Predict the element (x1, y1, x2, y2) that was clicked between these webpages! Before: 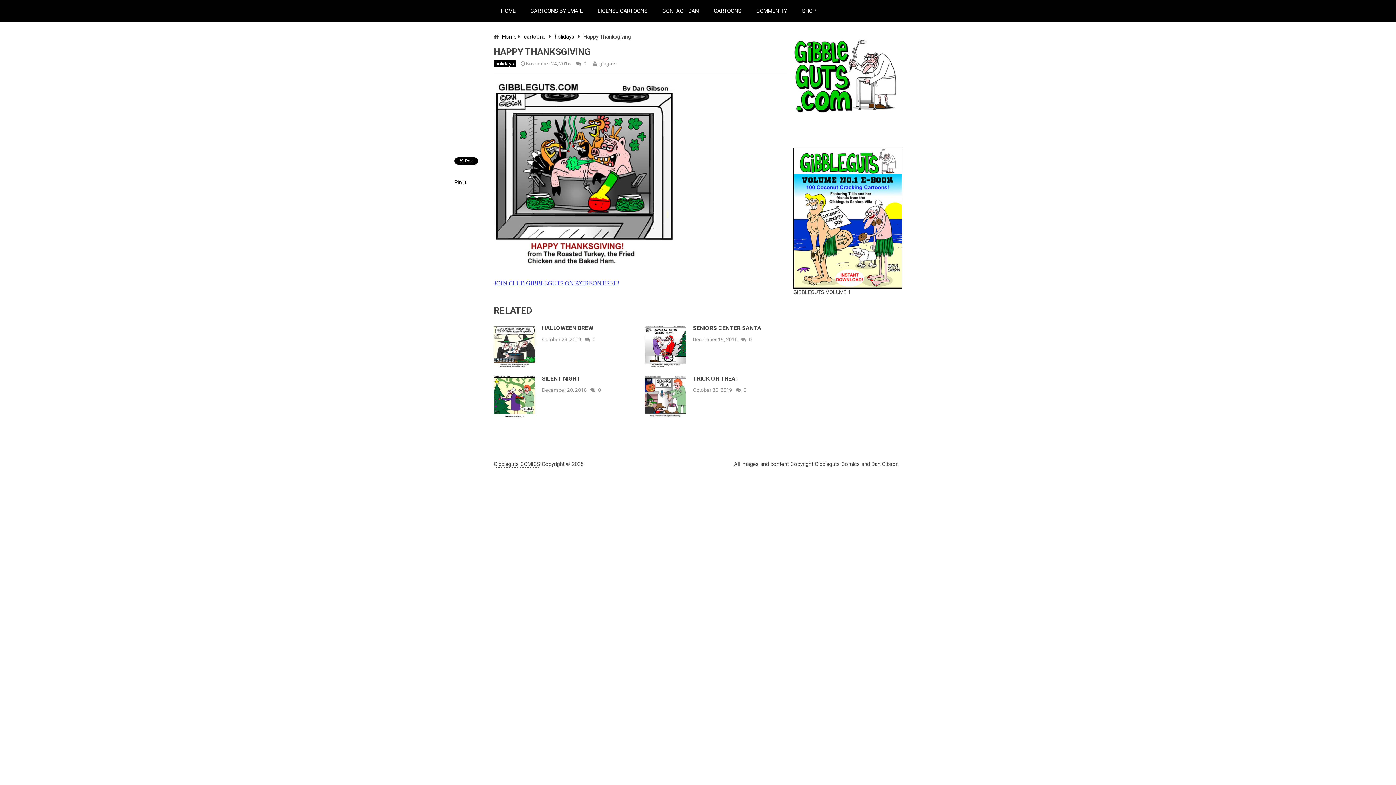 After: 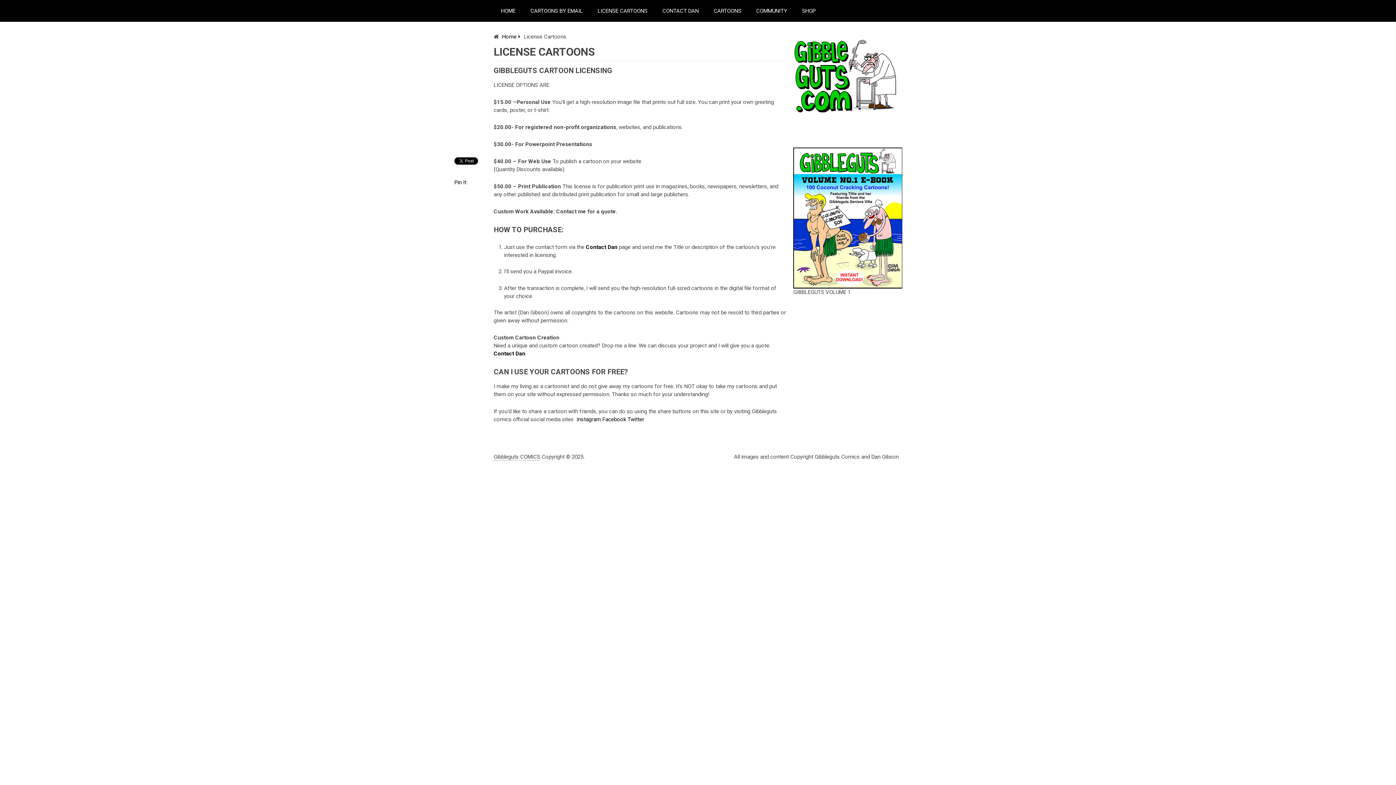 Action: bbox: (590, 0, 654, 21) label: LICENSE CARTOONS